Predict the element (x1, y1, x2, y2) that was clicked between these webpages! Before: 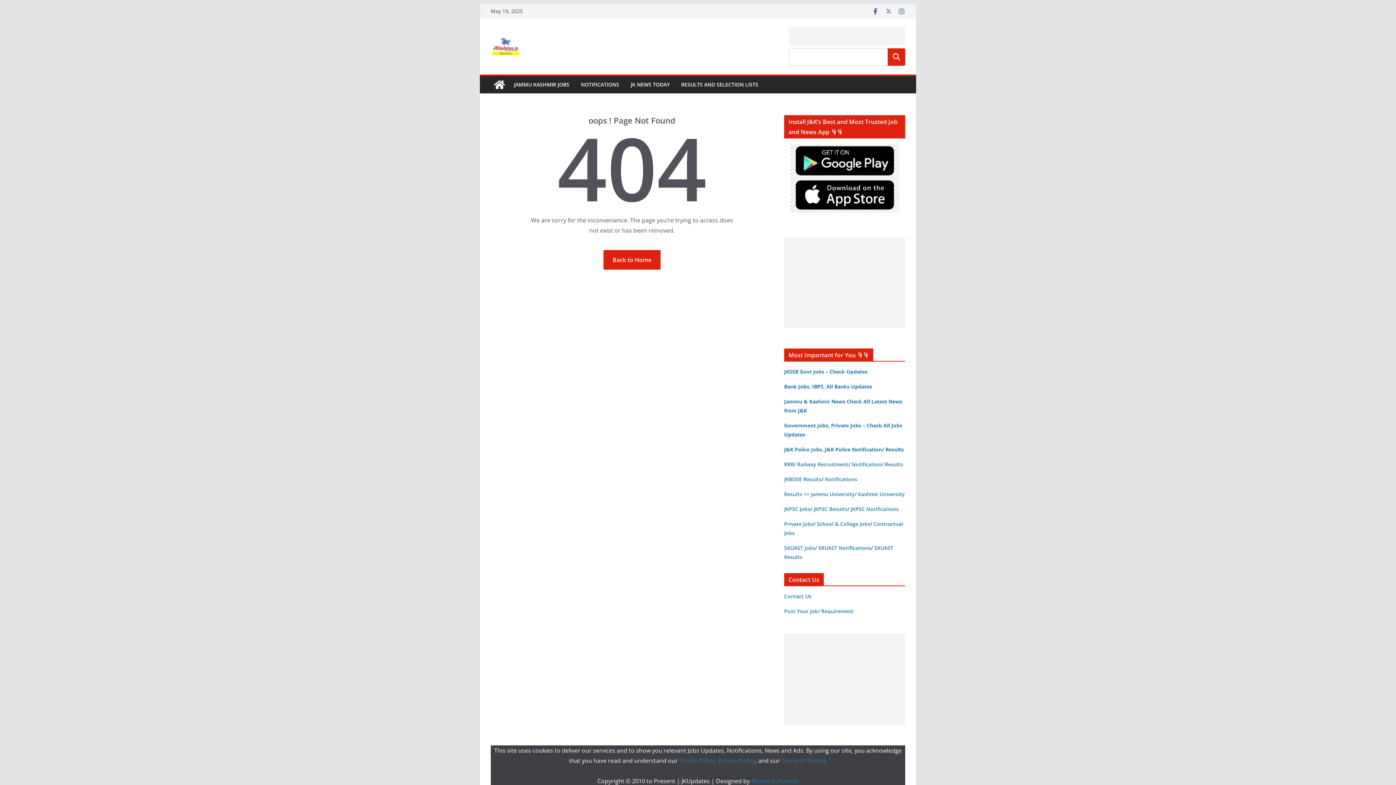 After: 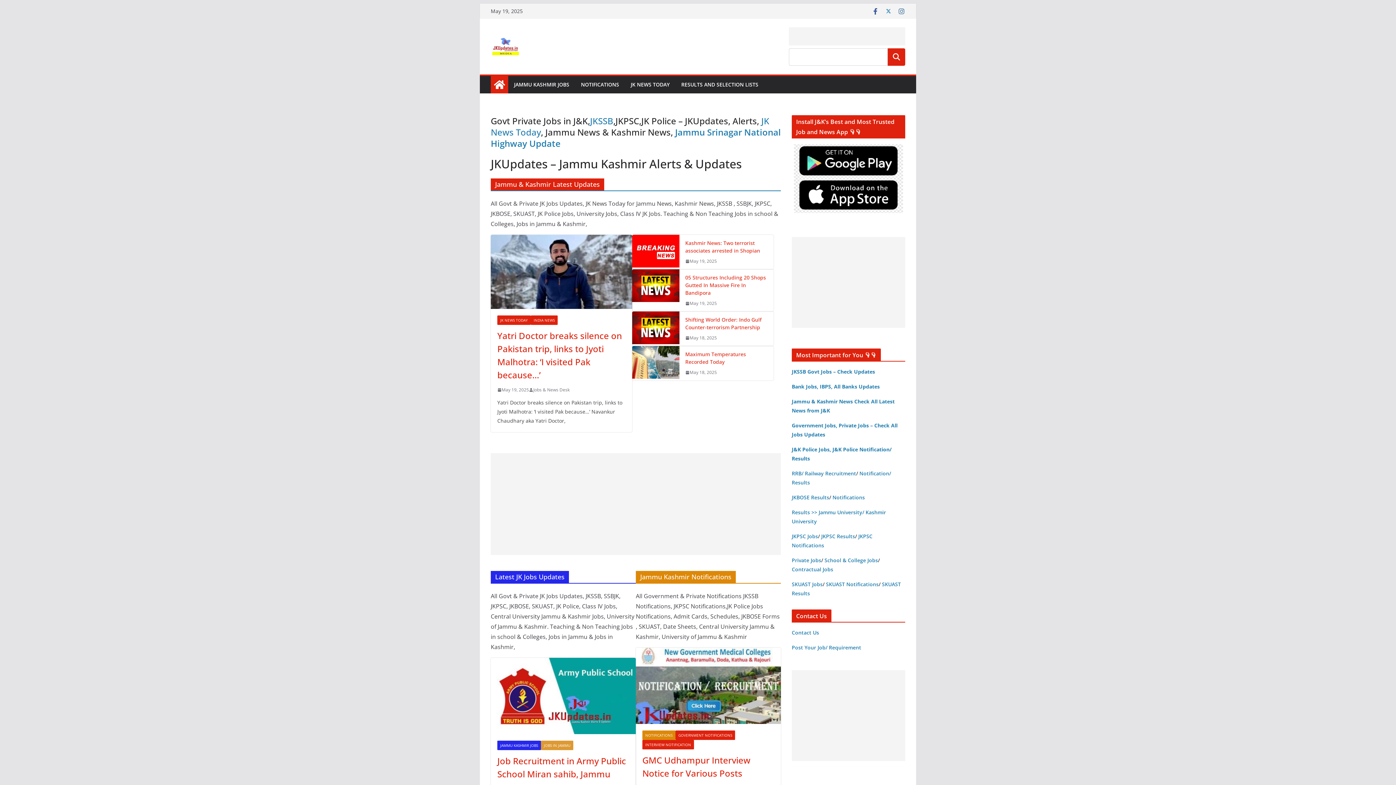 Action: label: Back to Home bbox: (603, 250, 660, 269)